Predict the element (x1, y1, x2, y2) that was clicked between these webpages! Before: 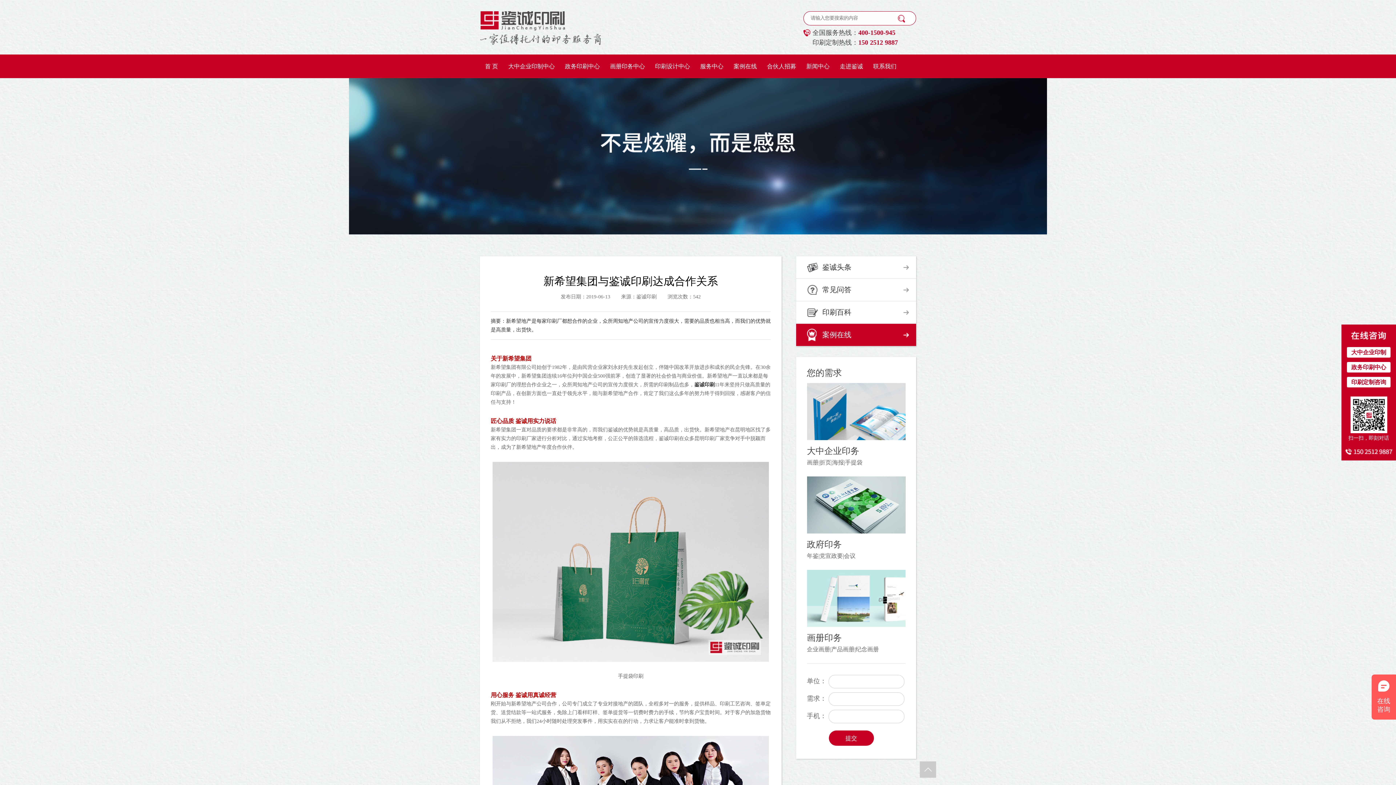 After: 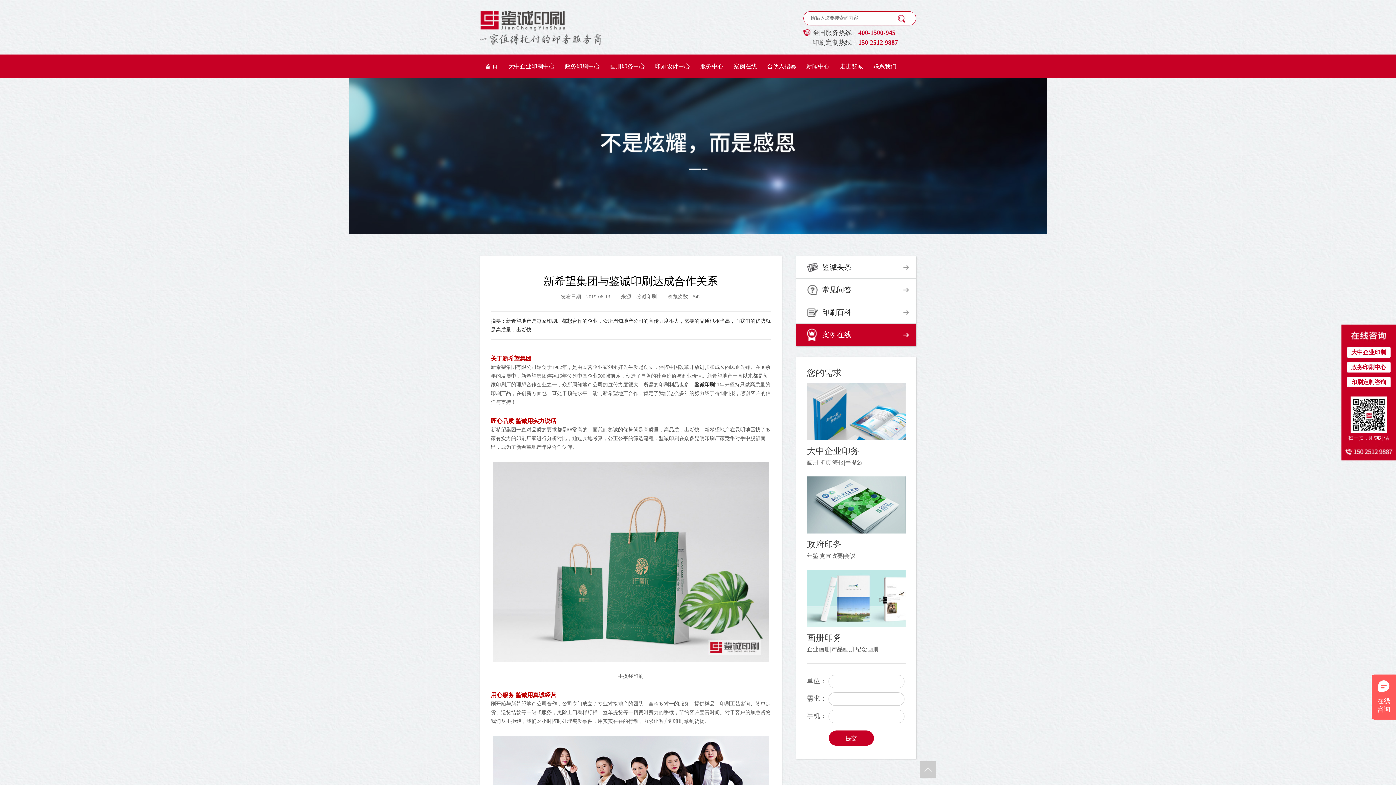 Action: bbox: (0, 78, 1396, 234)